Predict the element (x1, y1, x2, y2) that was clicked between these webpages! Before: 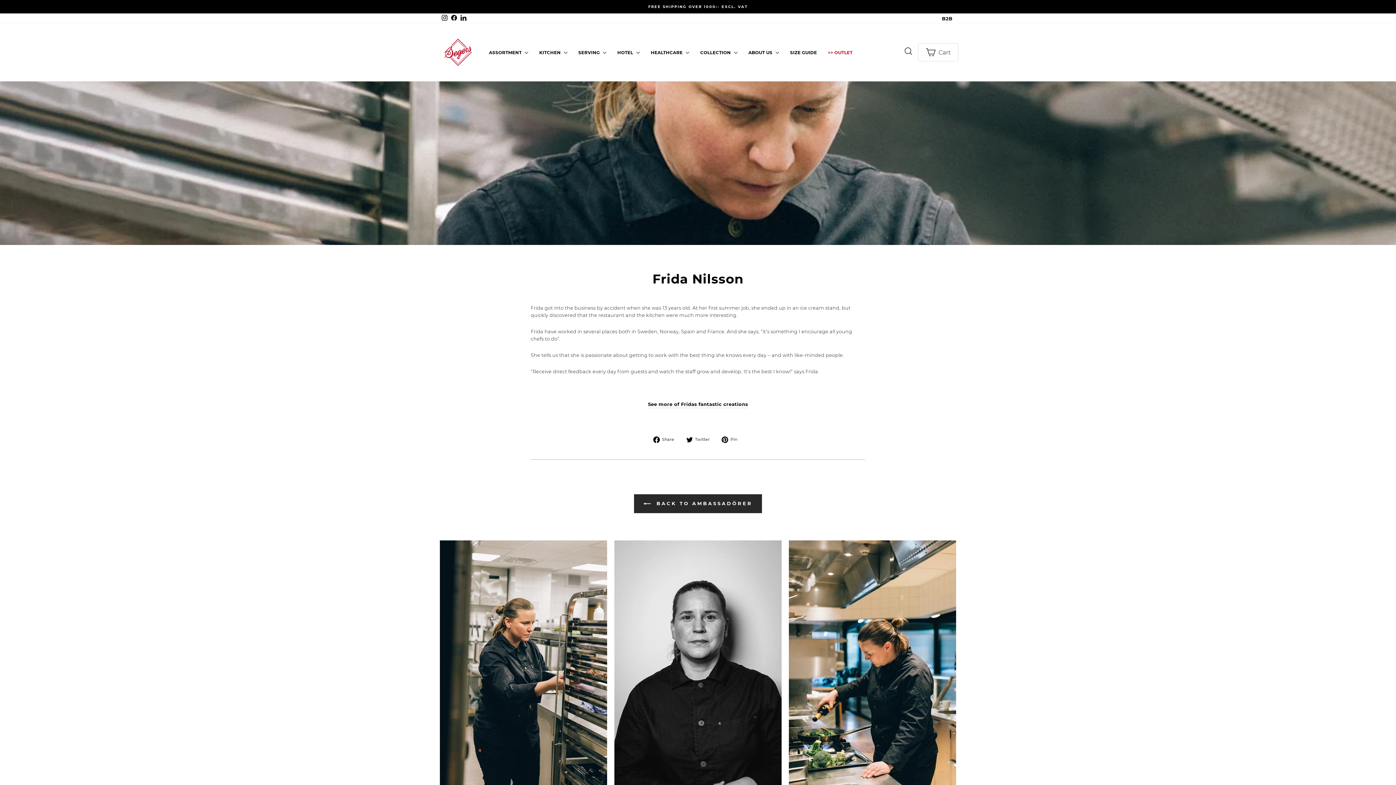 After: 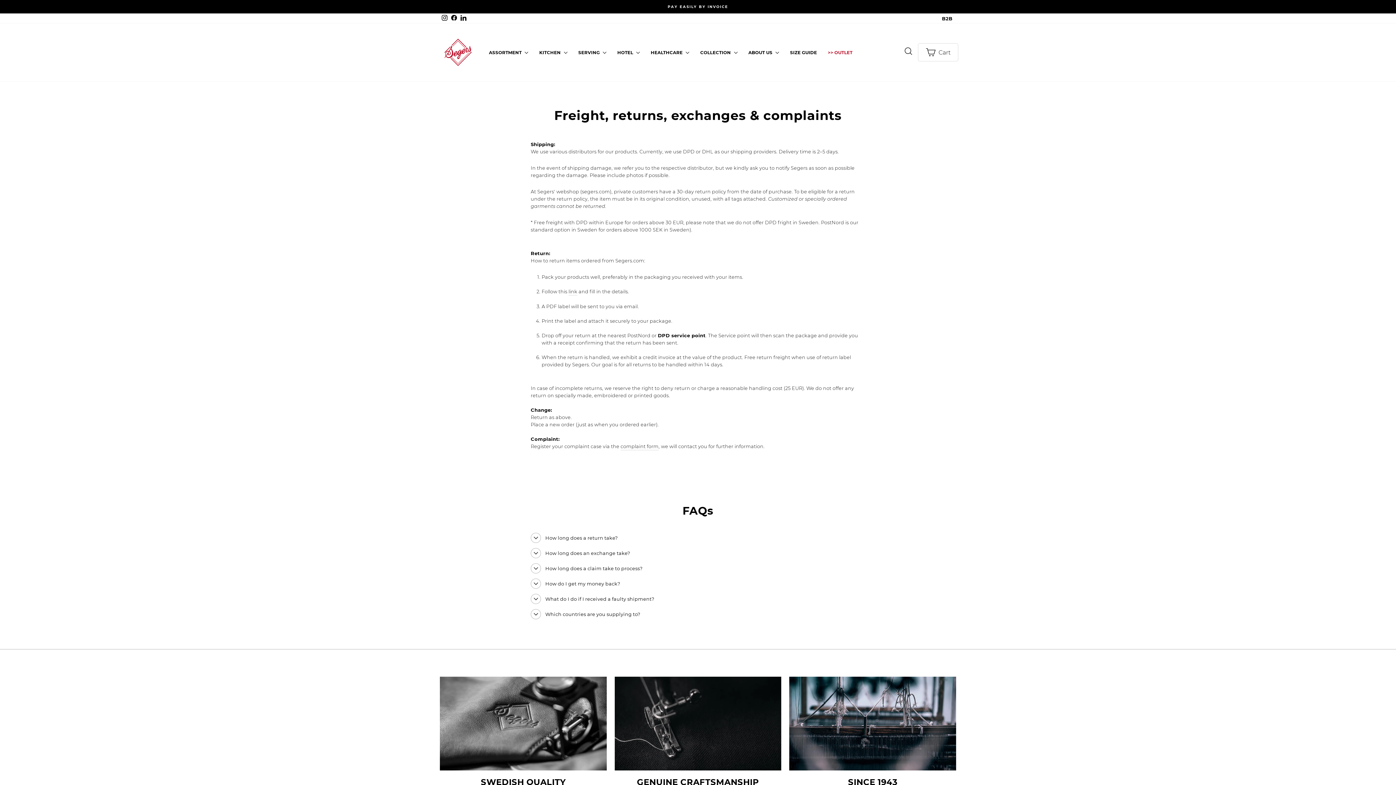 Action: bbox: (441, 3, 954, 9) label: FREE SHIPPING OVER 1000:- EXCL. VAT